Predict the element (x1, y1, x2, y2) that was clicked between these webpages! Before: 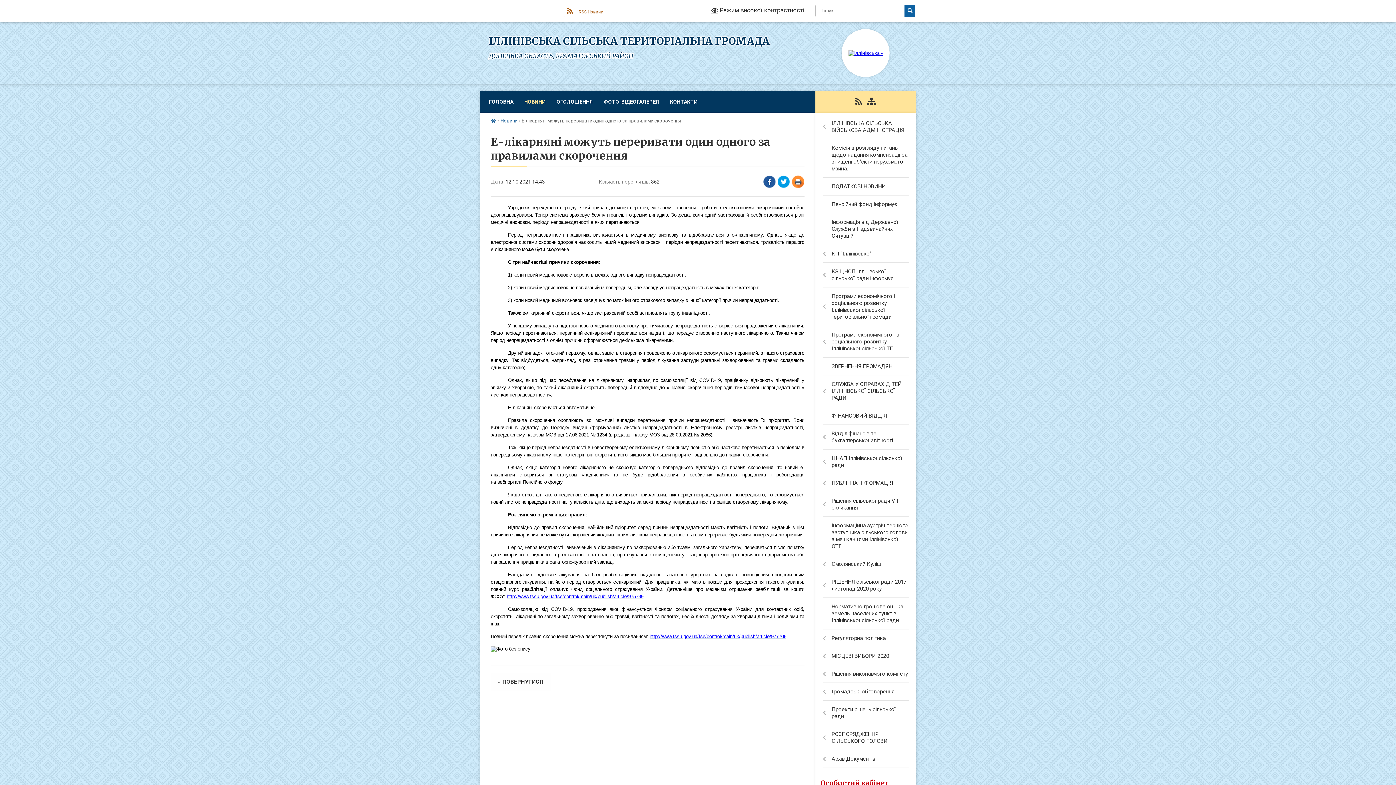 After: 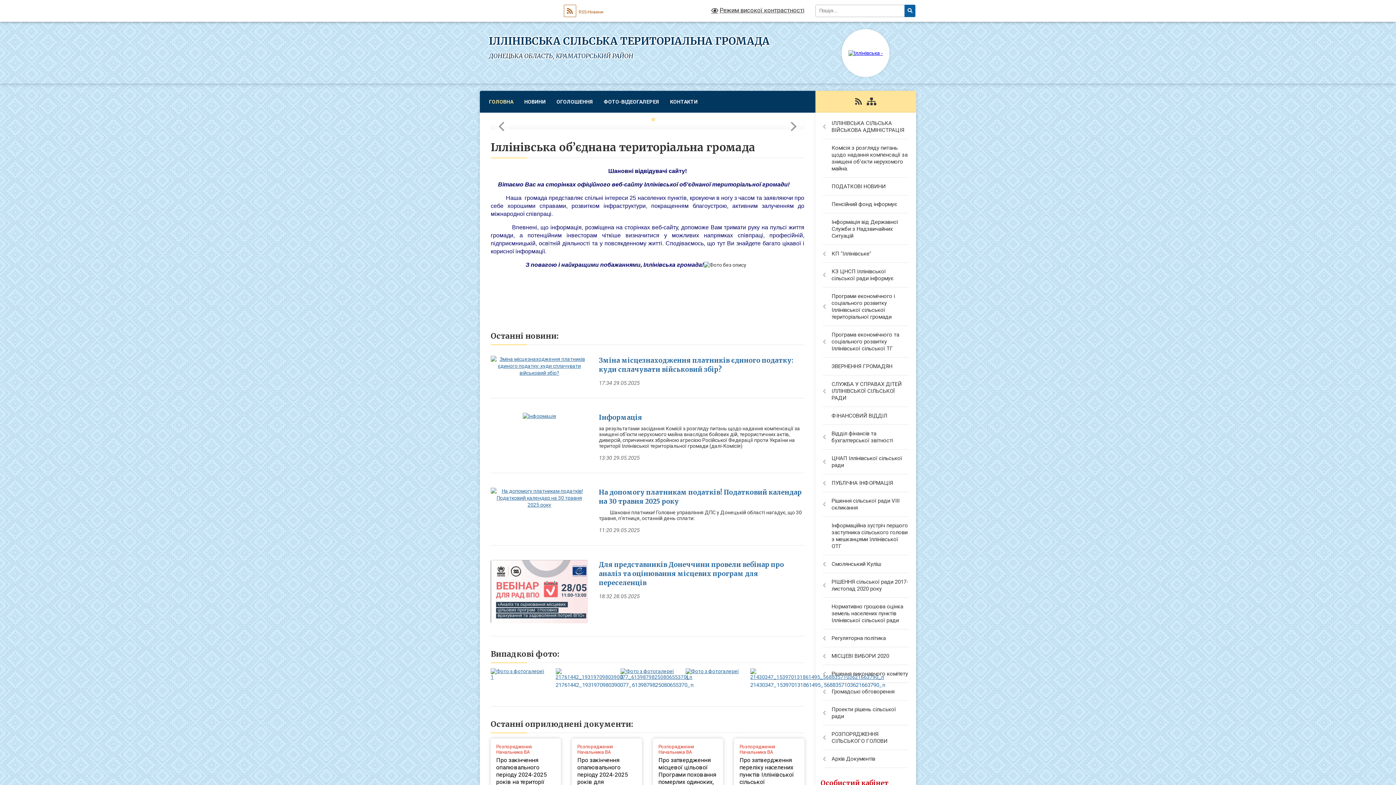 Action: bbox: (841, 29, 889, 77)